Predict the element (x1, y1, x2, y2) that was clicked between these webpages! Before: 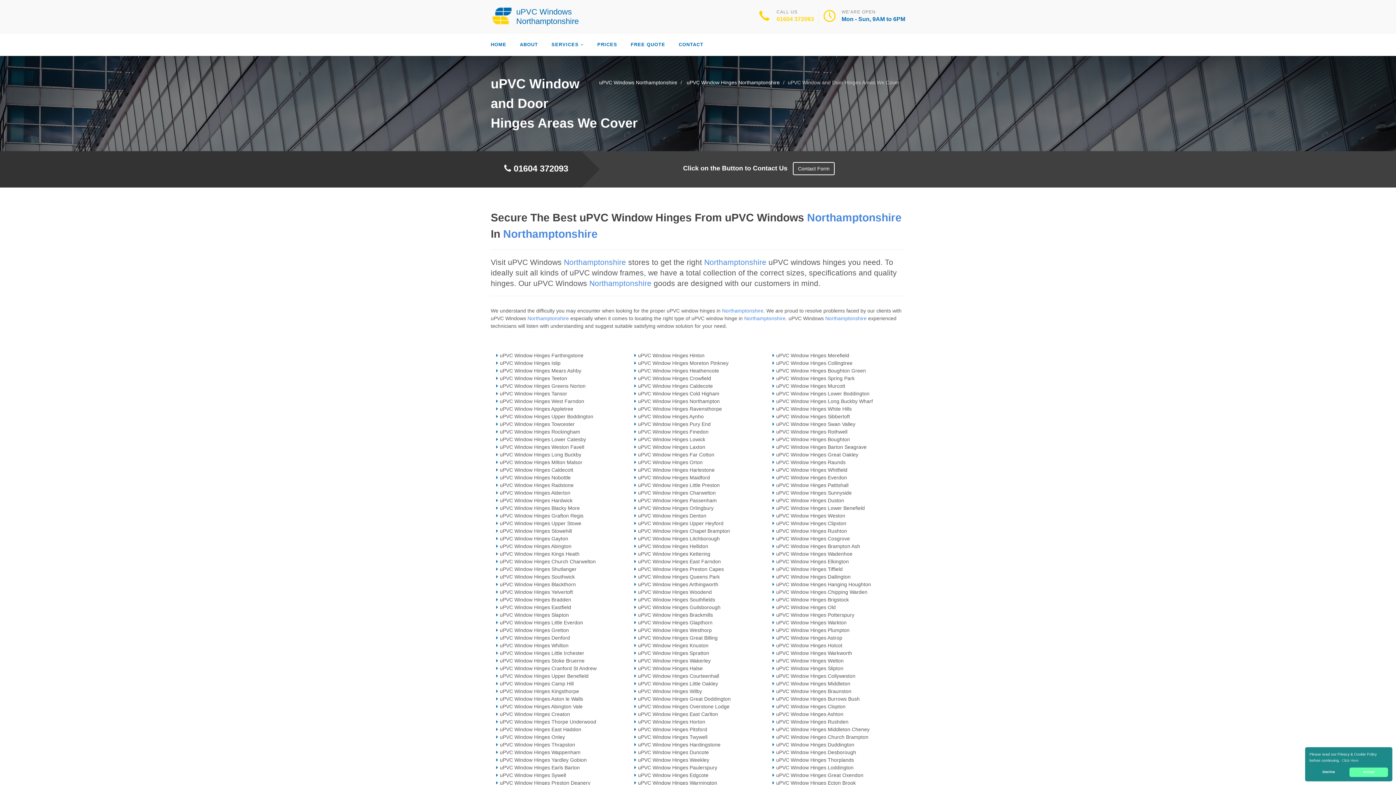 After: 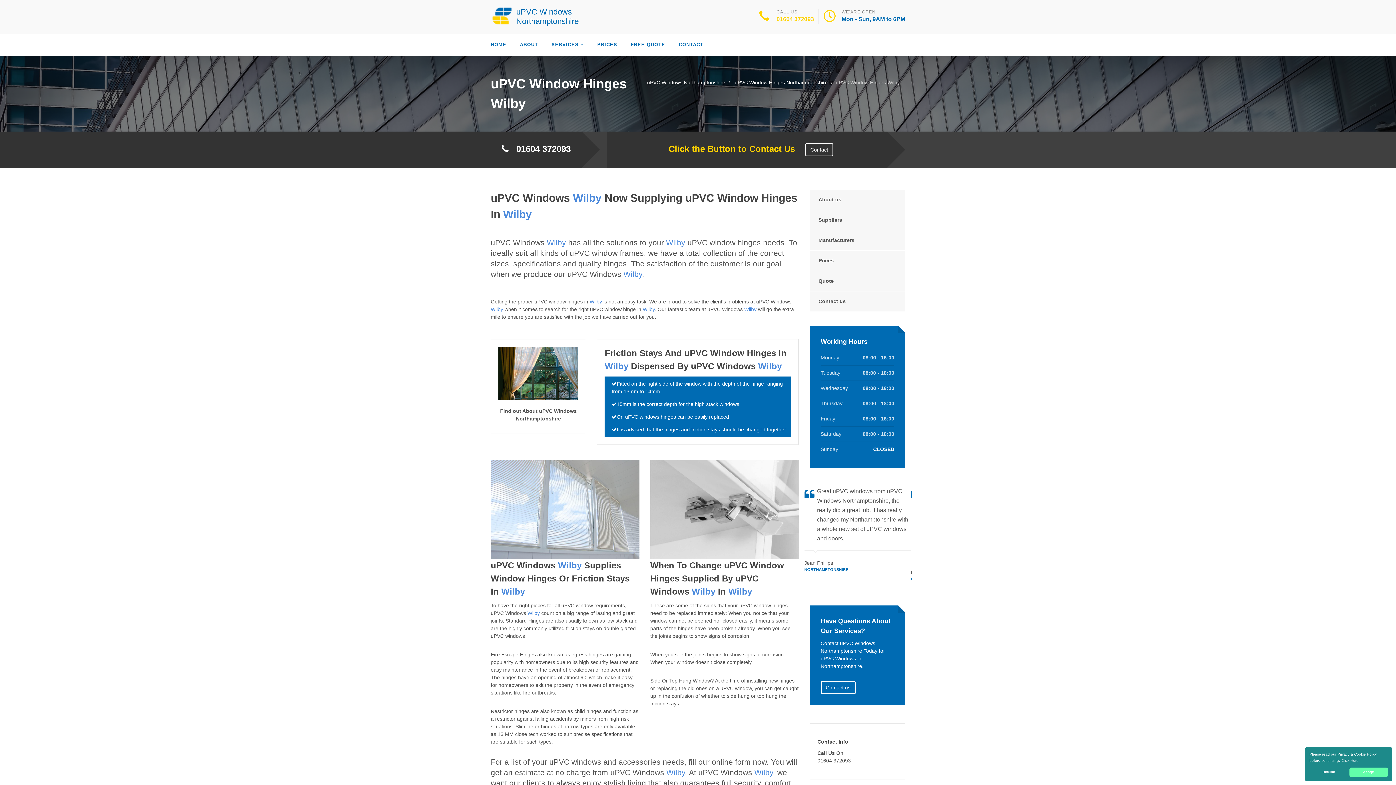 Action: bbox: (638, 688, 702, 694) label: uPVC Window Hinges Wilby